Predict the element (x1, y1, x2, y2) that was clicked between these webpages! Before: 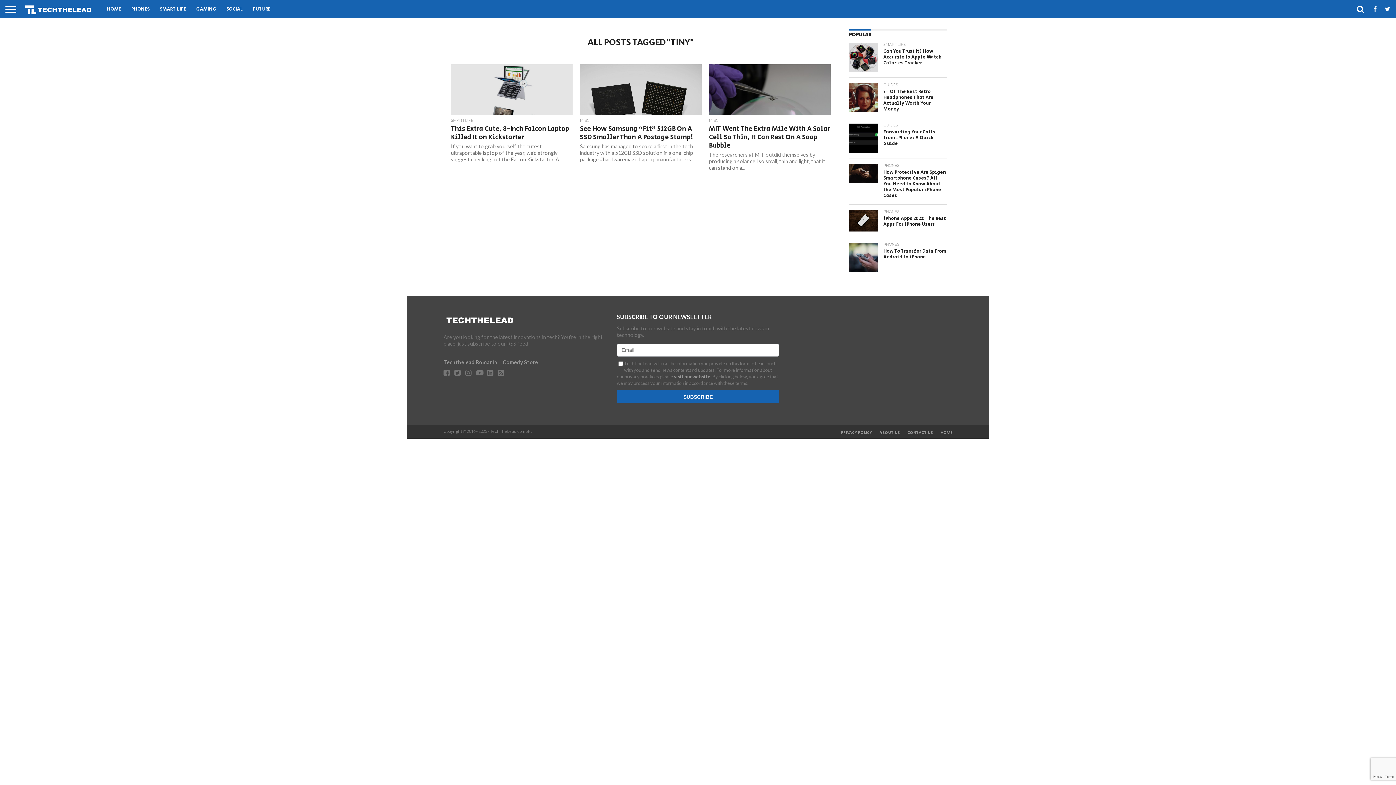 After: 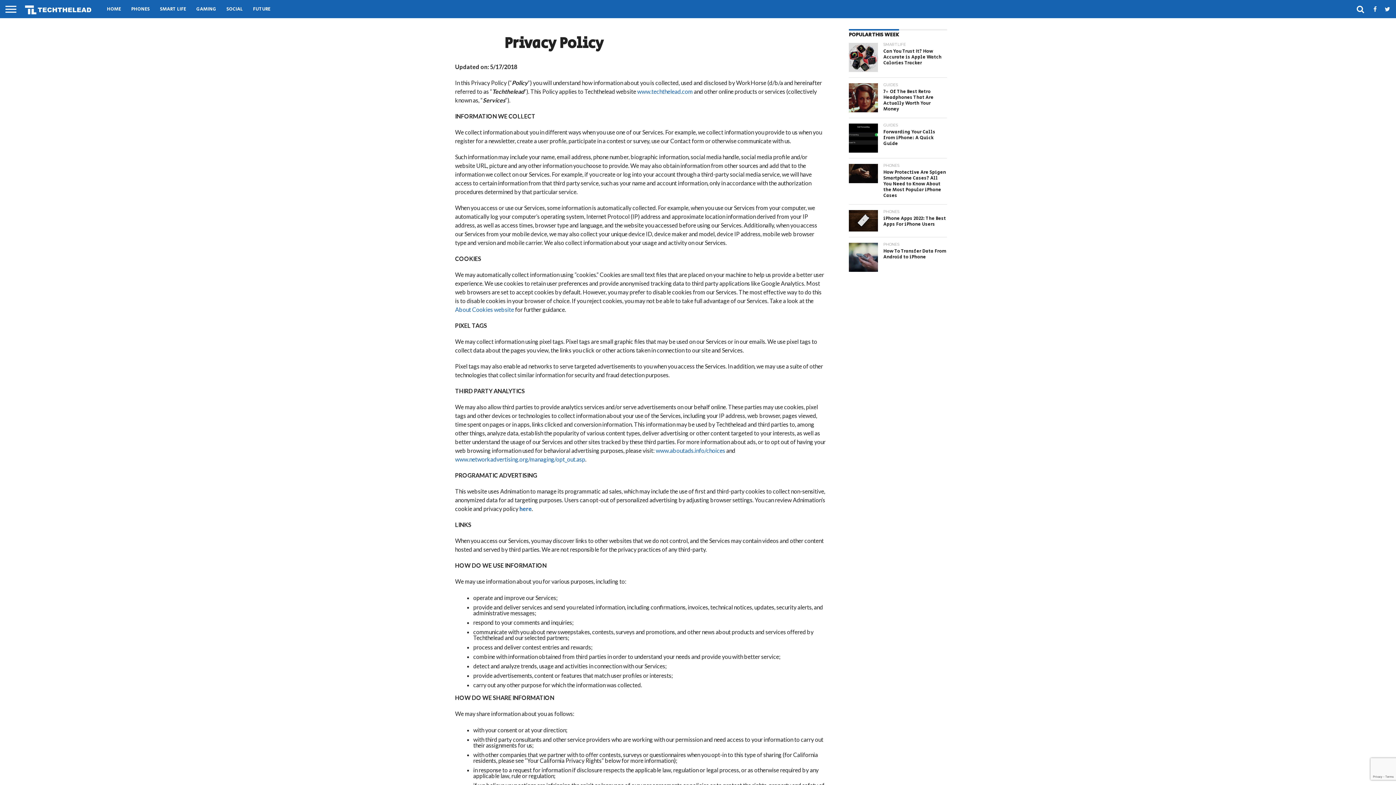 Action: bbox: (674, 373, 710, 379) label: visit our website